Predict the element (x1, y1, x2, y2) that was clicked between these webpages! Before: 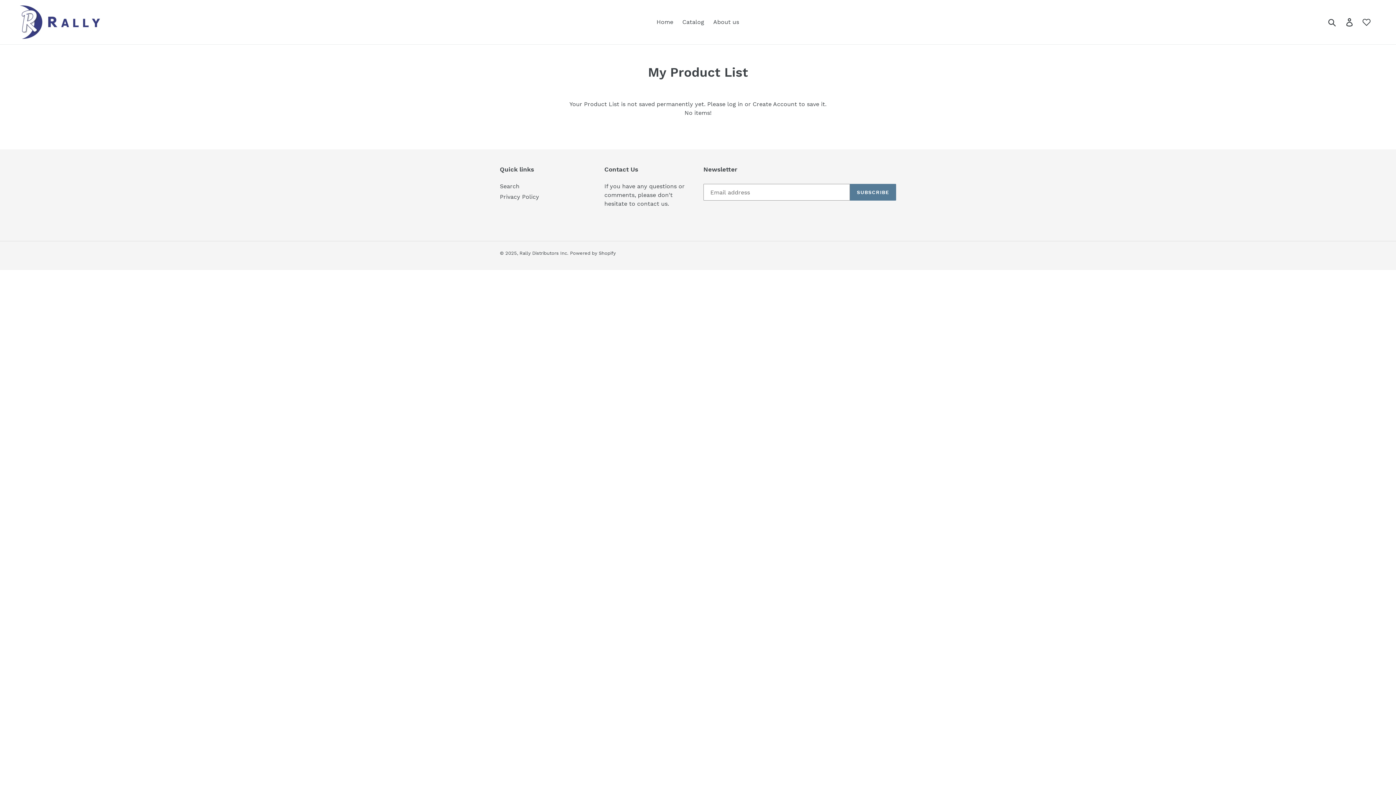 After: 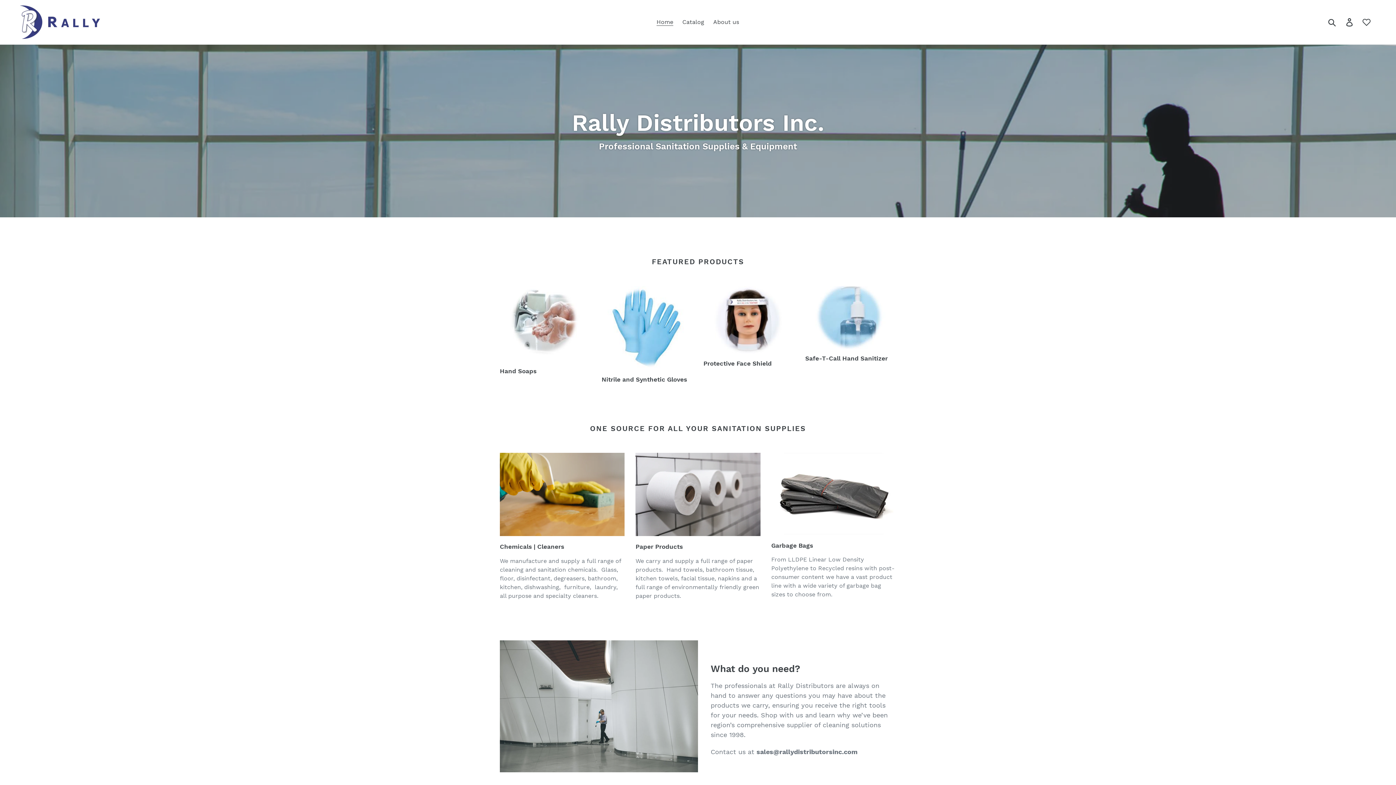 Action: bbox: (20, 5, 358, 39)